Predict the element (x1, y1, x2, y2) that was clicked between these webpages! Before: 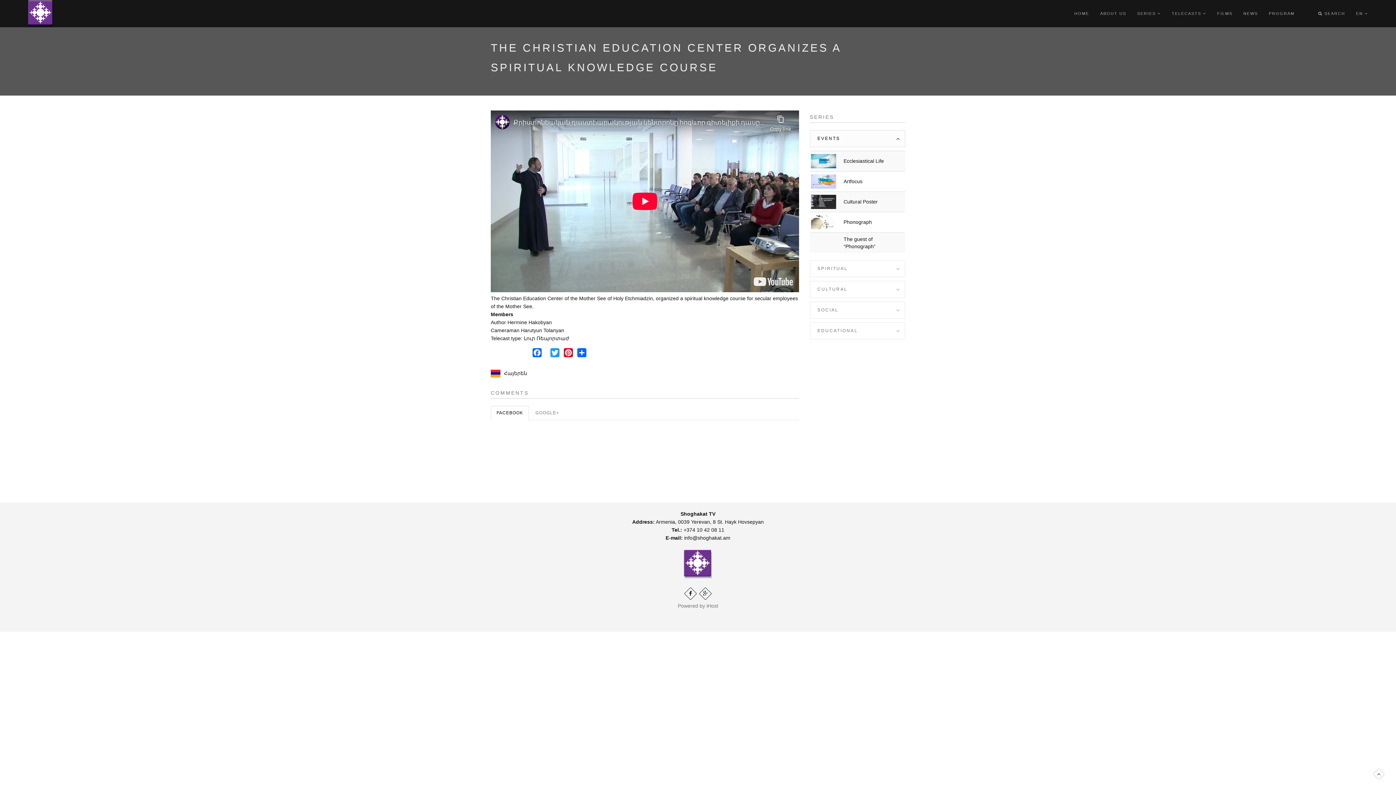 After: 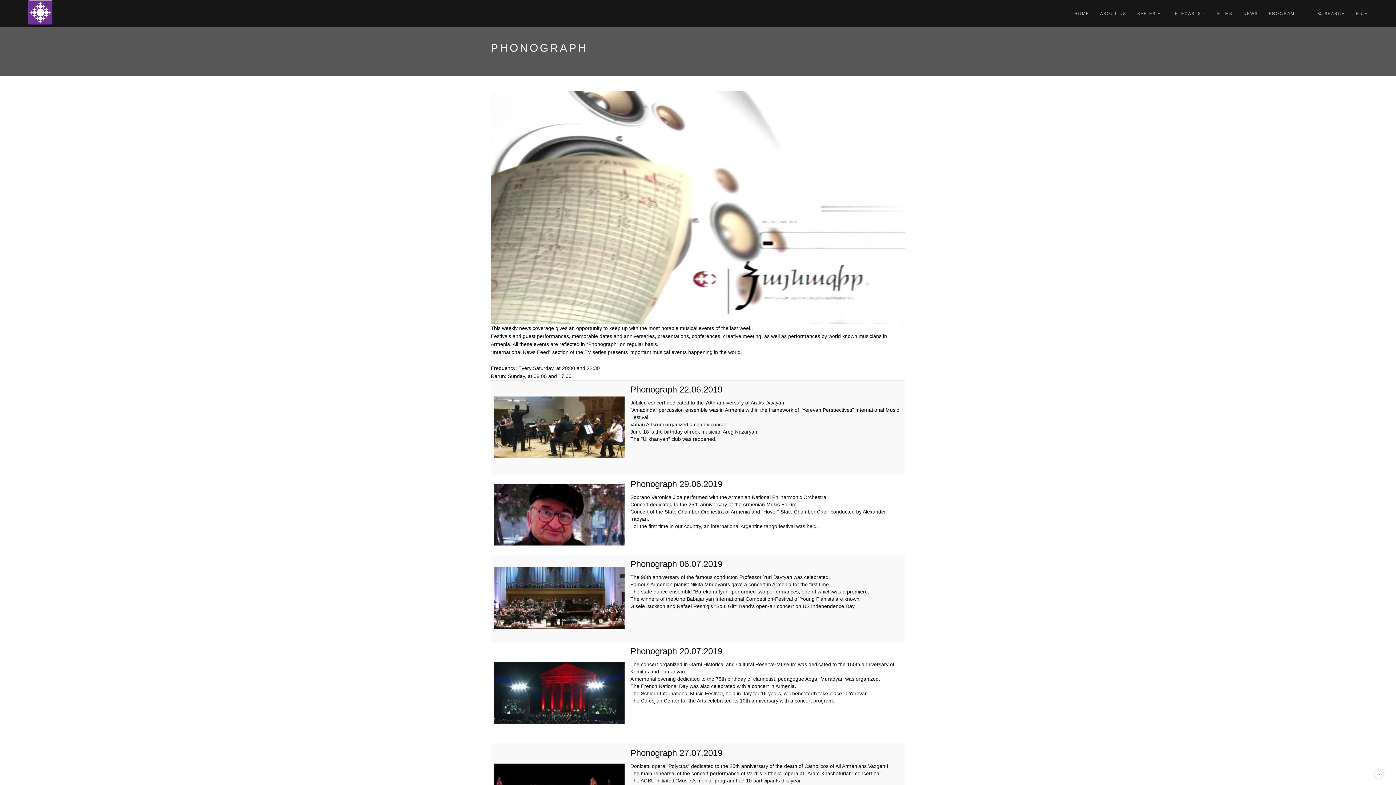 Action: label: Phonograph bbox: (843, 219, 872, 225)